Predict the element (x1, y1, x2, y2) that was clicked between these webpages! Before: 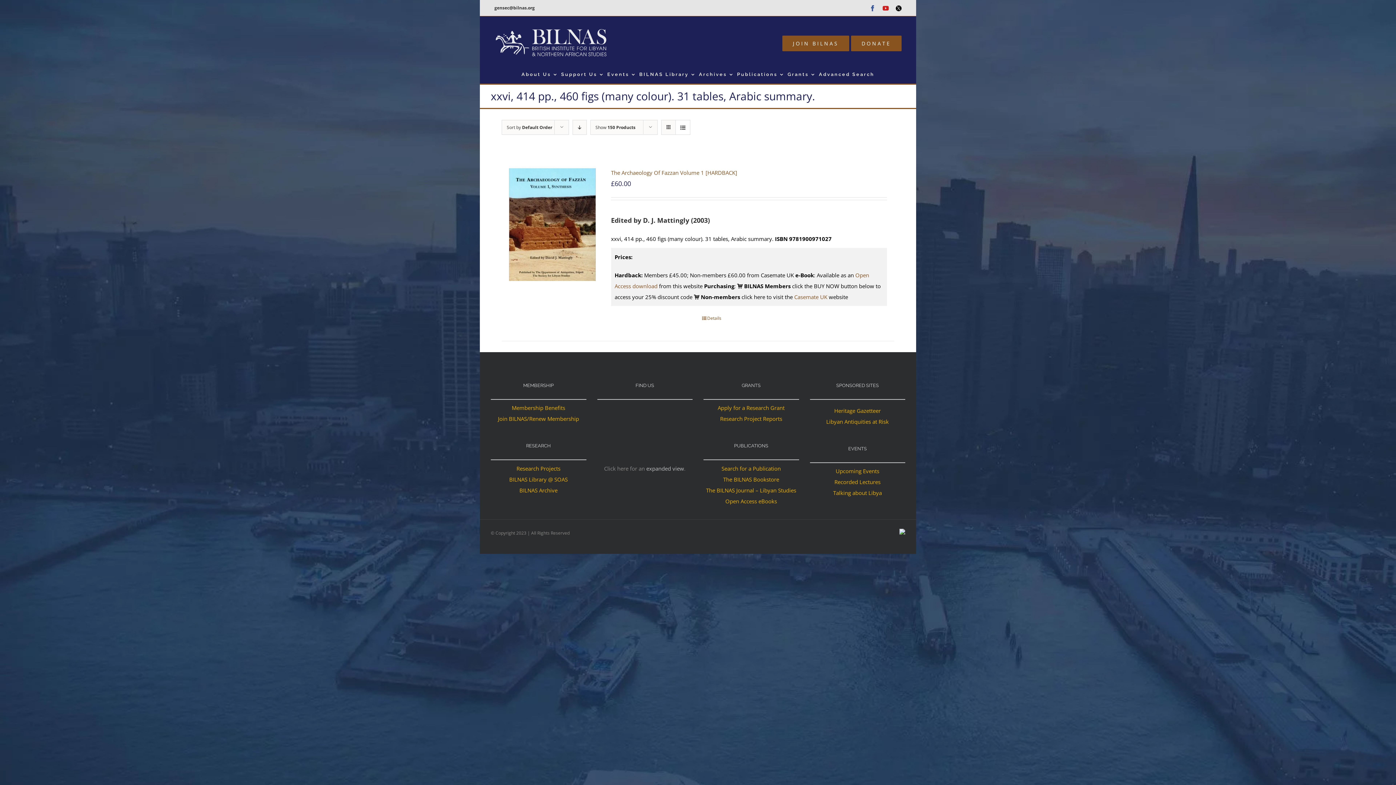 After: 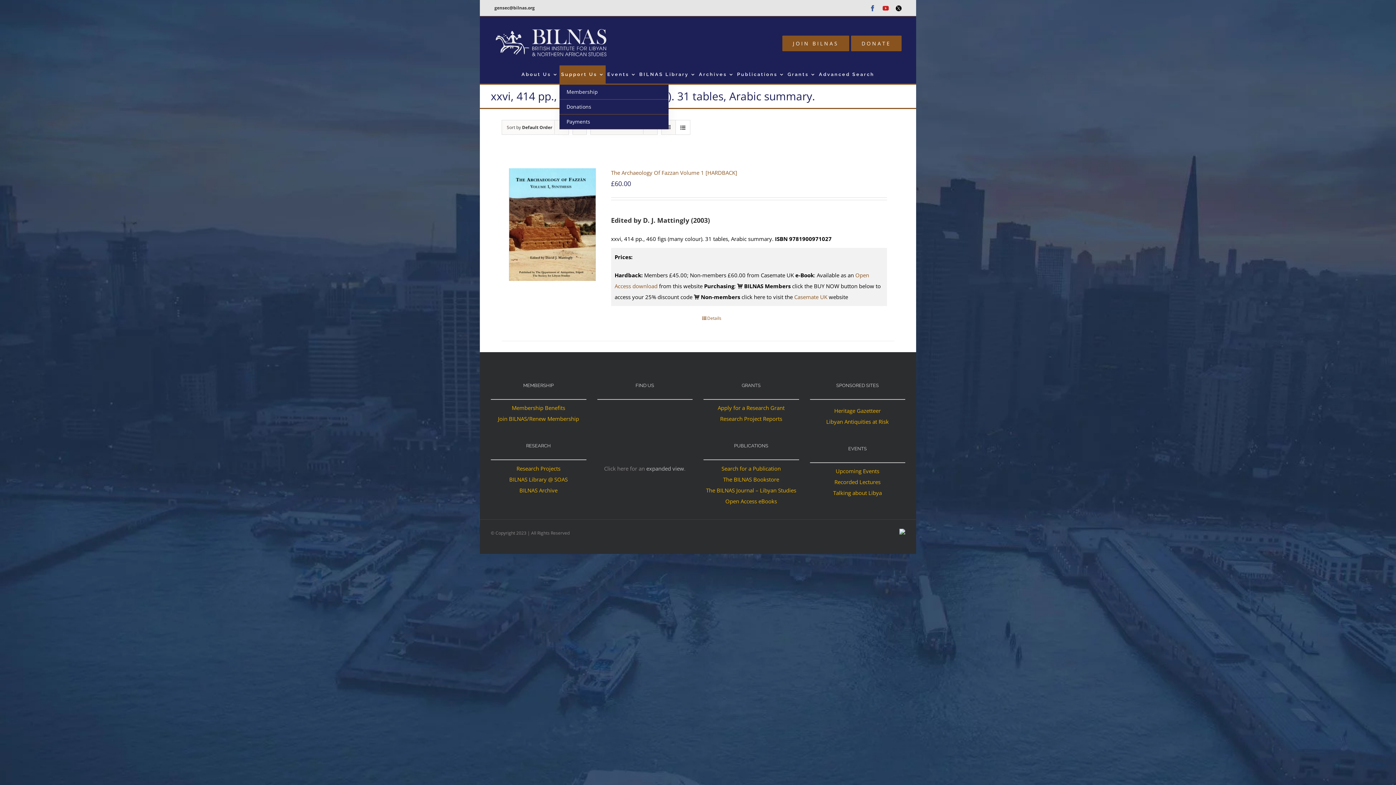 Action: bbox: (561, 65, 603, 83) label: Support Us 